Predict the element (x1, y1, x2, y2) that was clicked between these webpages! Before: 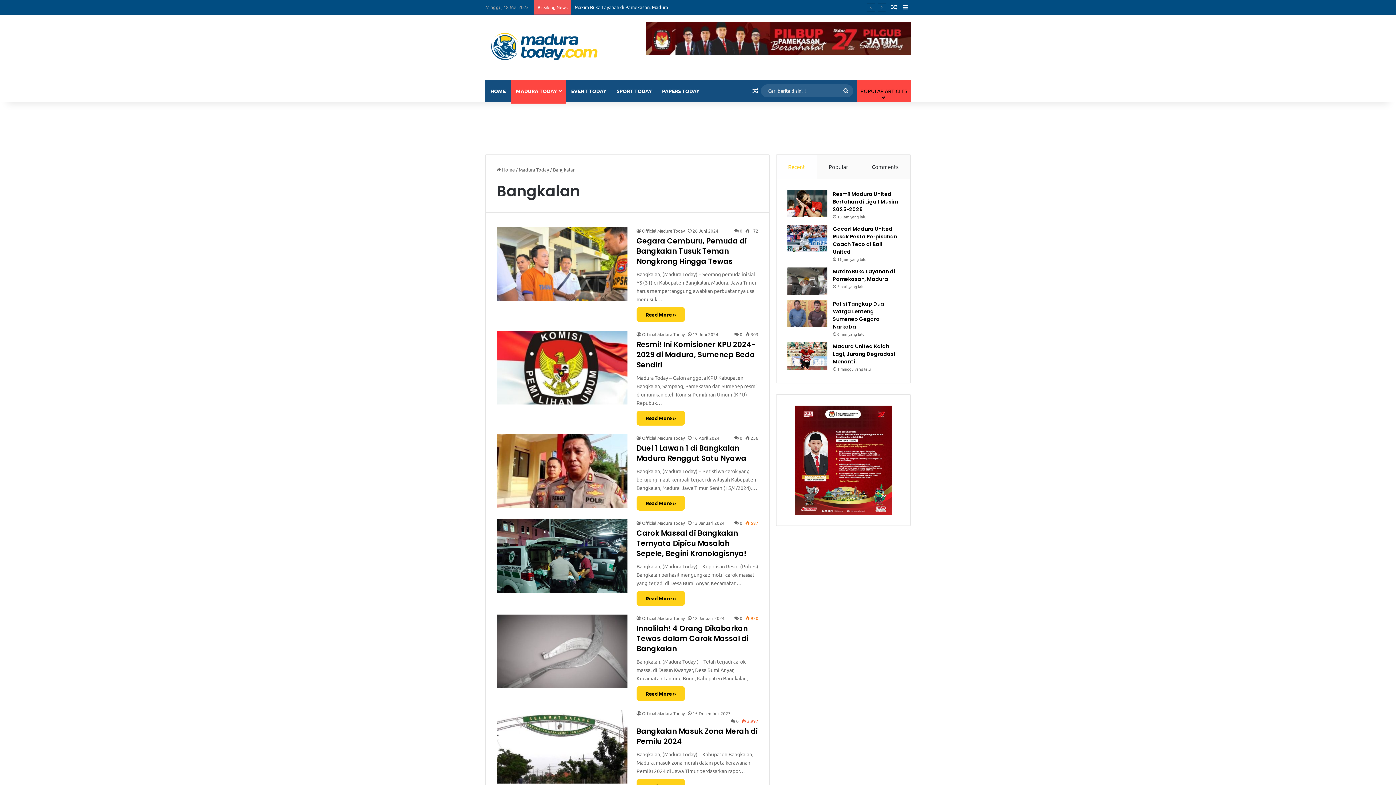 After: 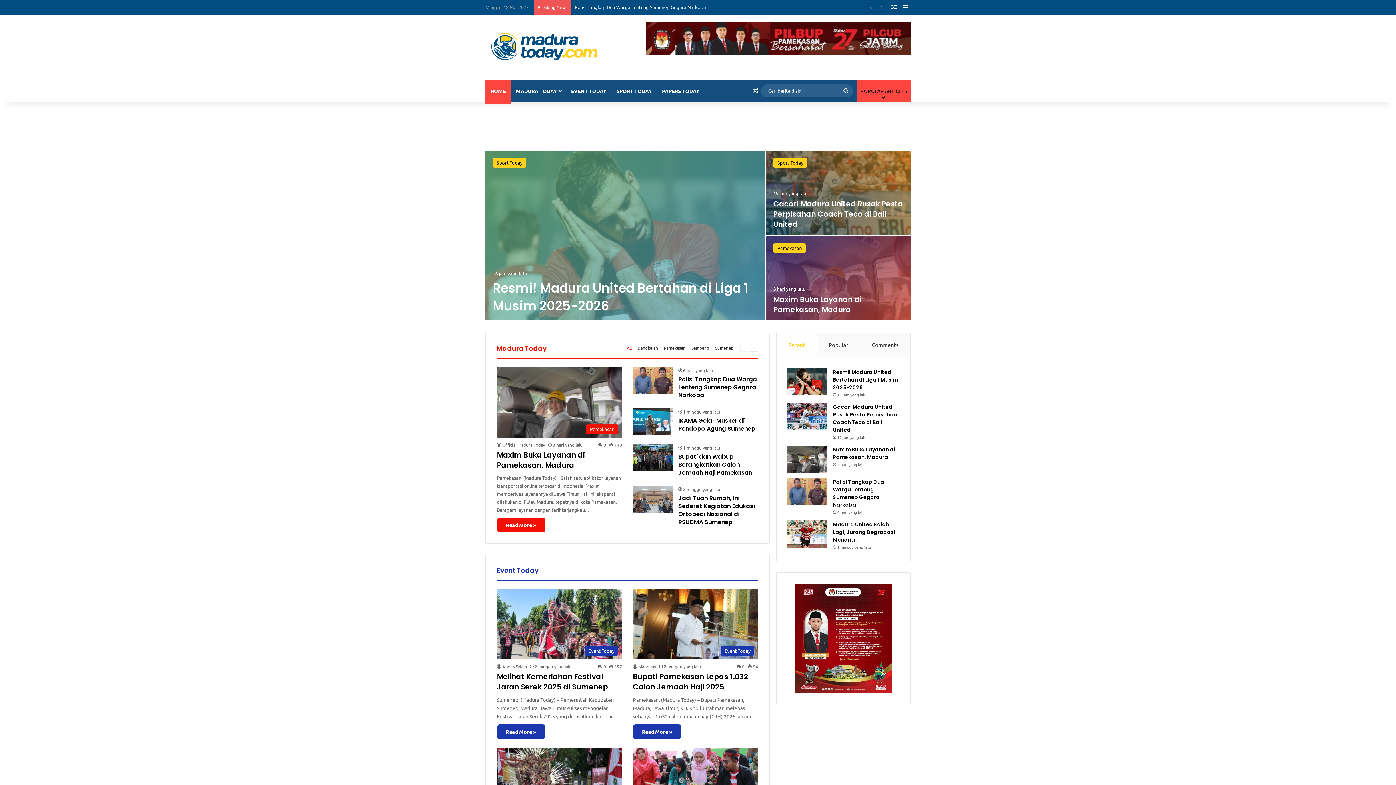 Action: label:  Home bbox: (496, 166, 514, 172)